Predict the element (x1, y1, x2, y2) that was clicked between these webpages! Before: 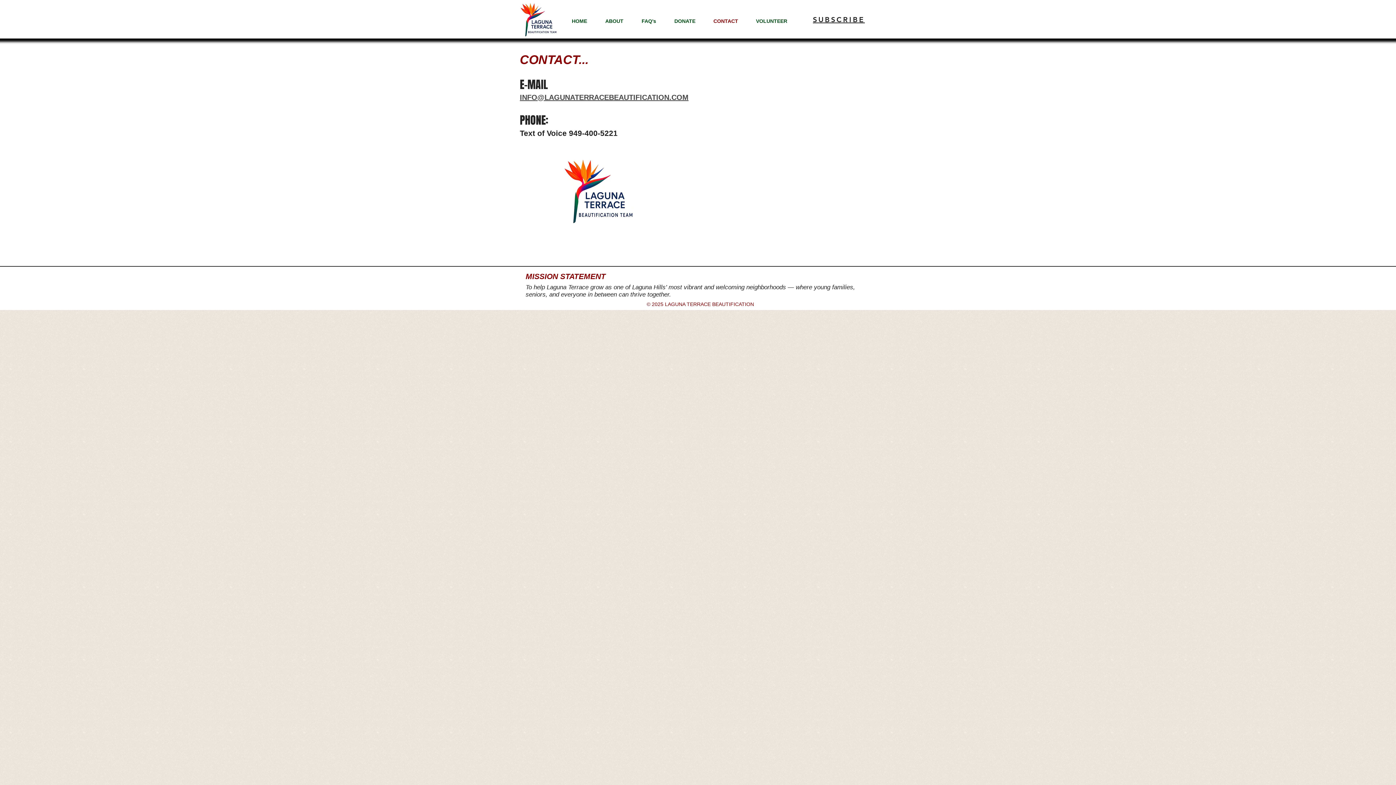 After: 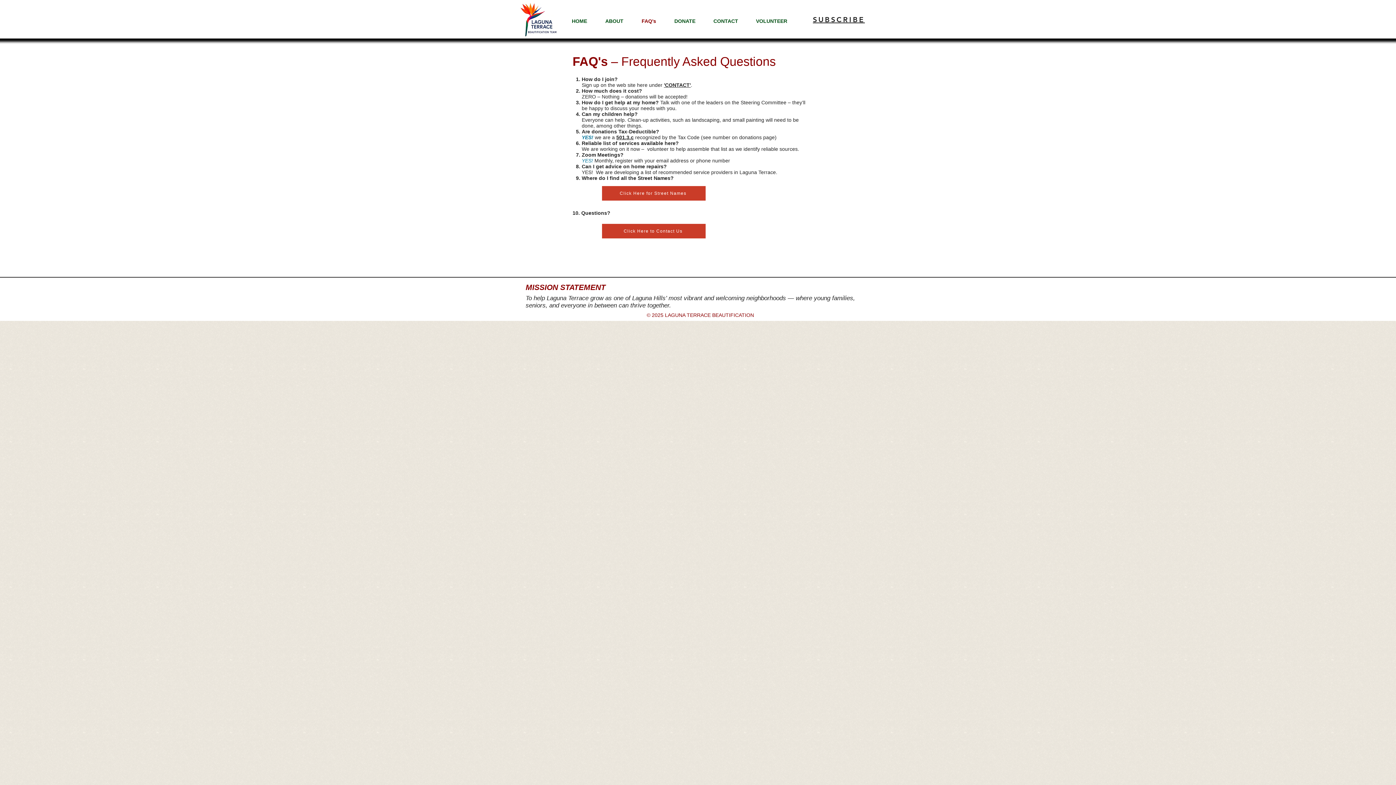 Action: label: FAQ's bbox: (632, 13, 665, 28)